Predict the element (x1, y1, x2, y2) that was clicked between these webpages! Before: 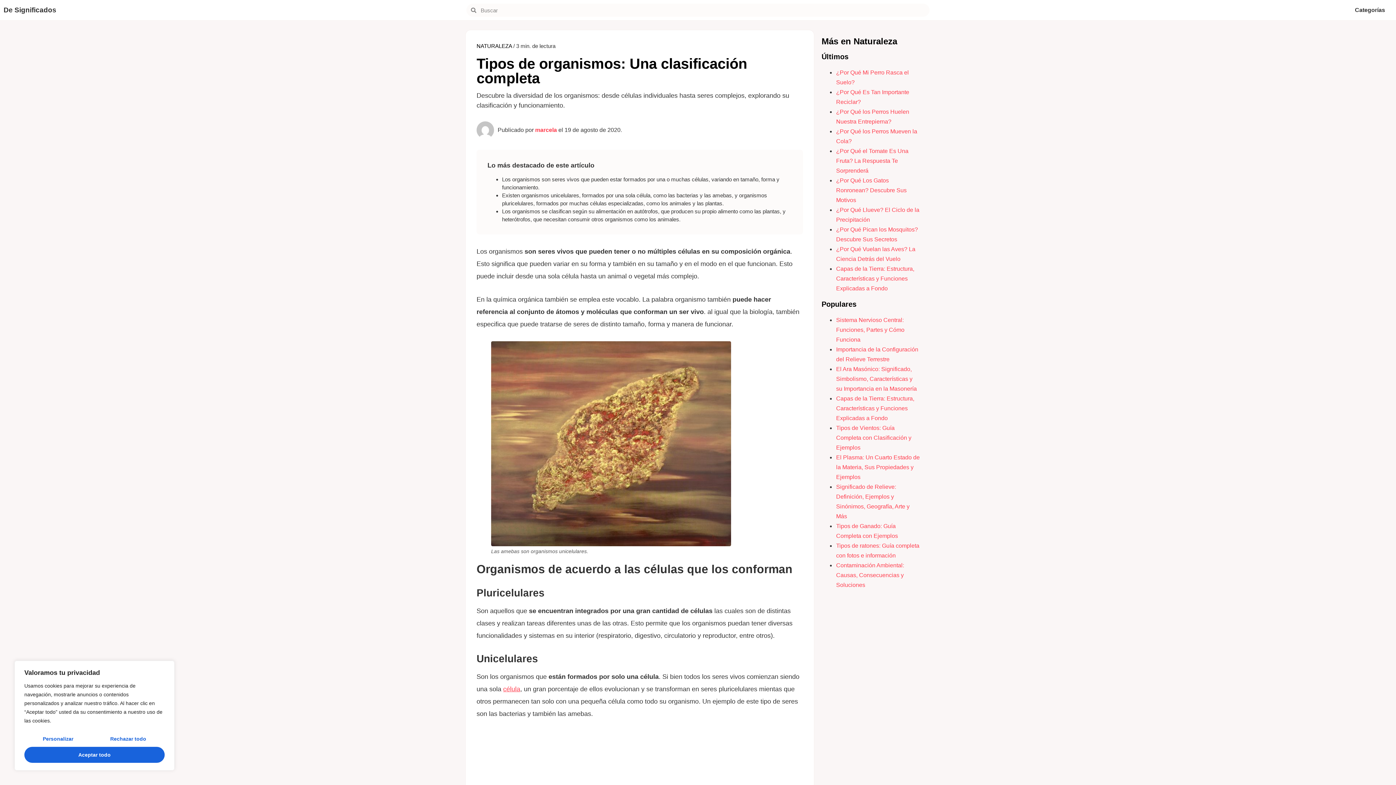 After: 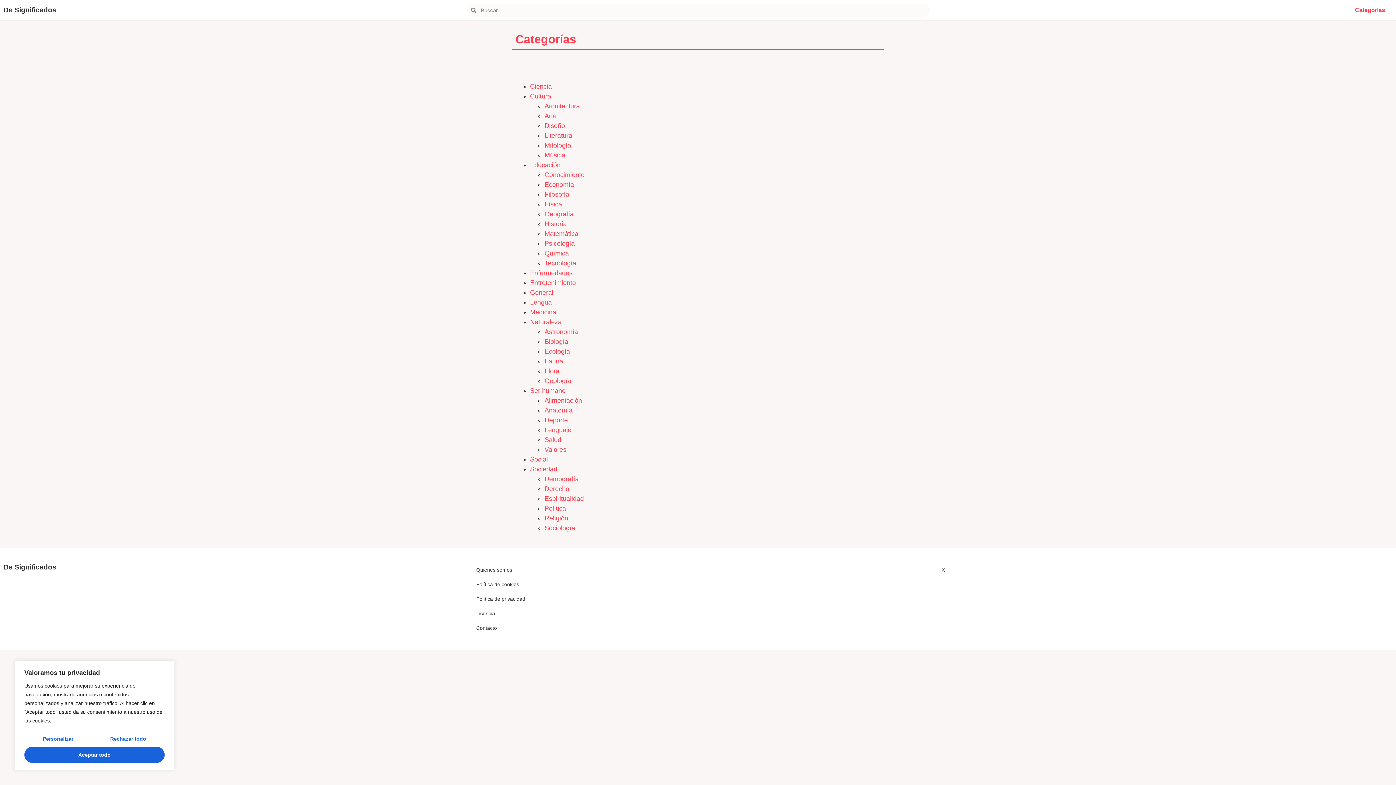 Action: label: Categorías bbox: (1347, 1, 1392, 18)